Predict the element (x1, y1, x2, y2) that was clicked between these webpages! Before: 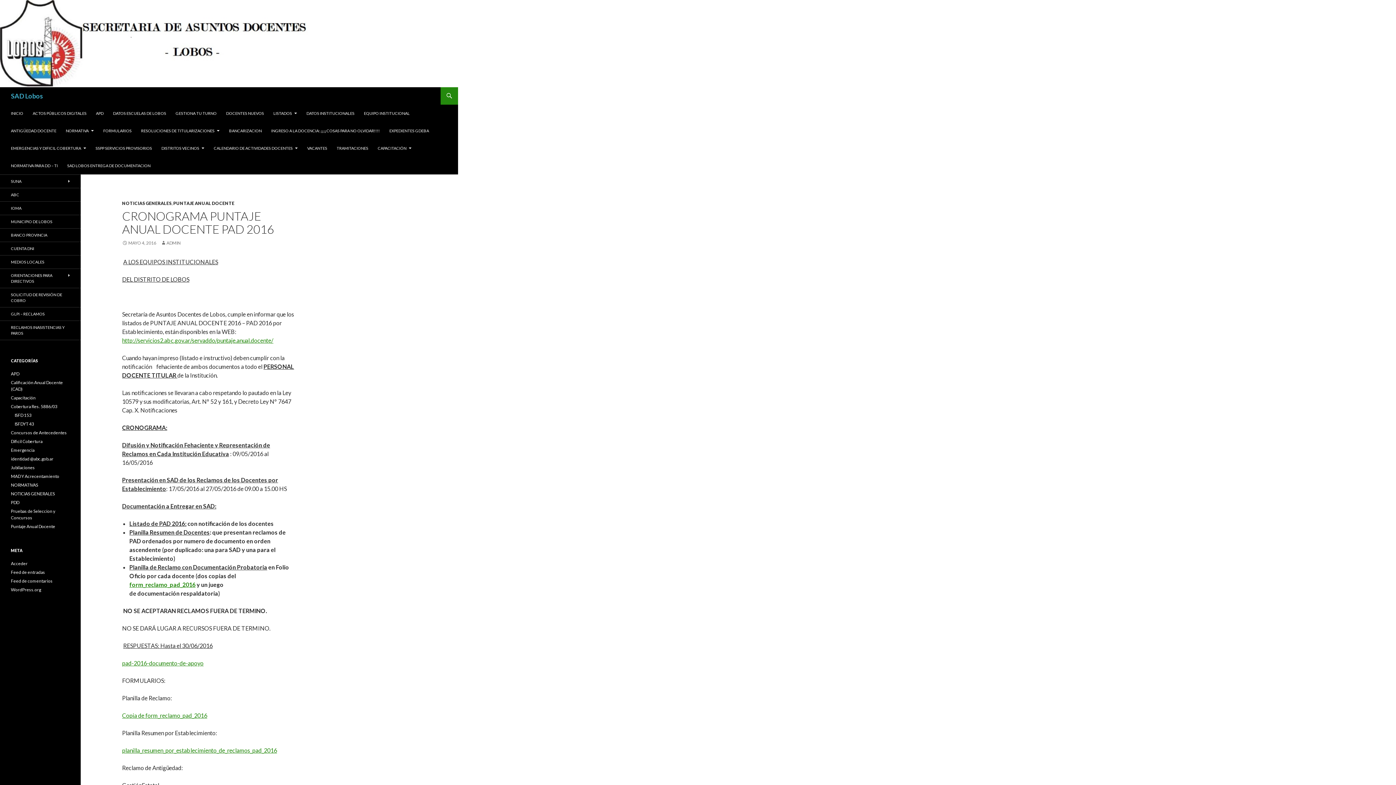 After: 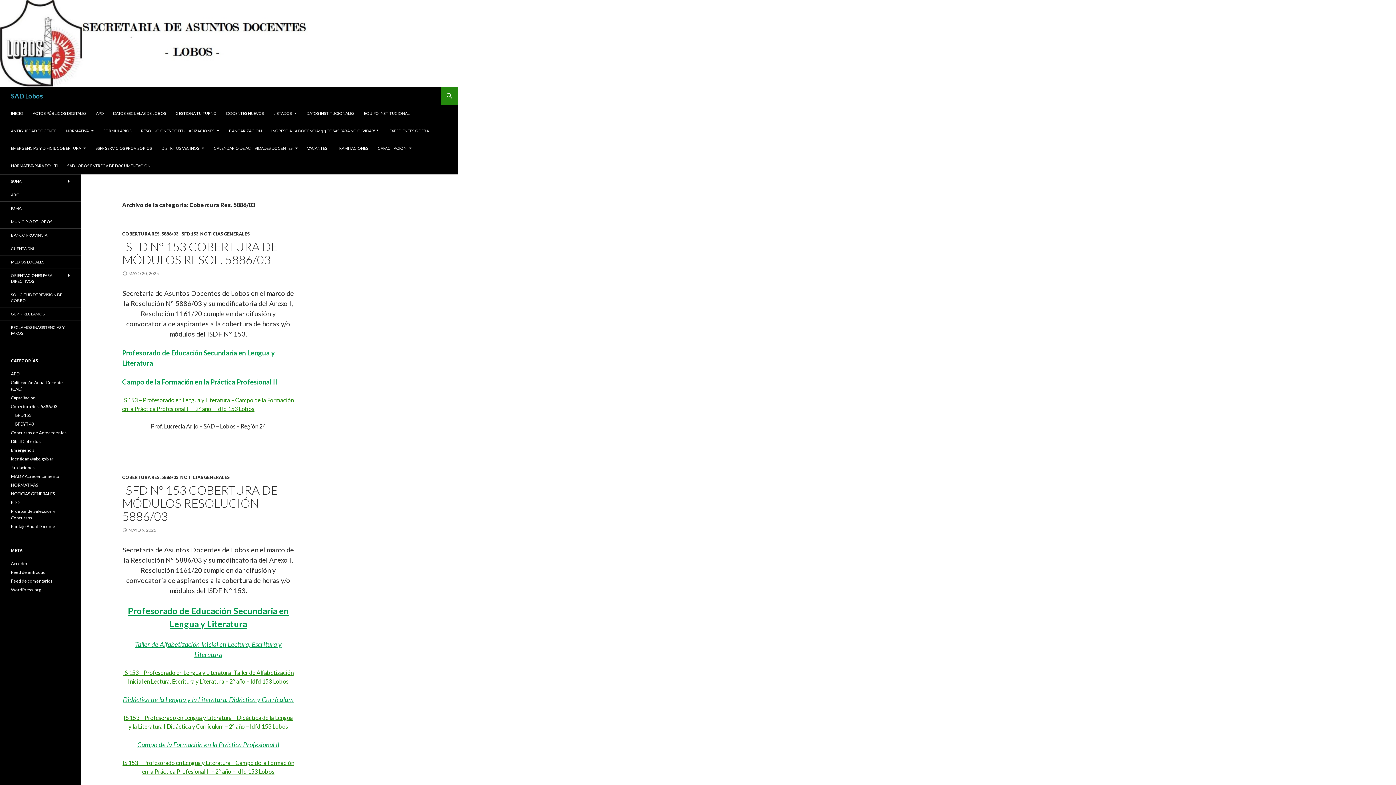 Action: bbox: (10, 404, 57, 409) label: Cobertura Res. 5886/03